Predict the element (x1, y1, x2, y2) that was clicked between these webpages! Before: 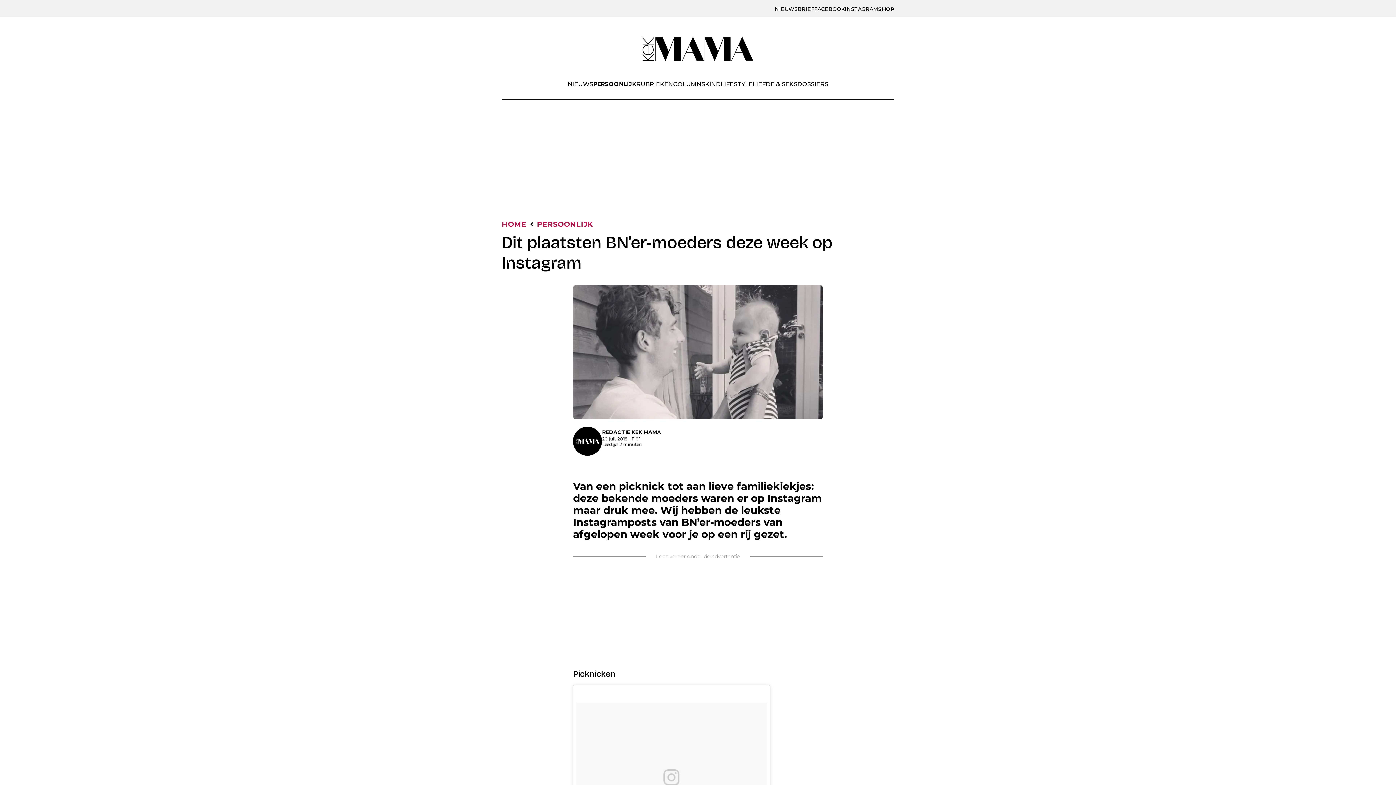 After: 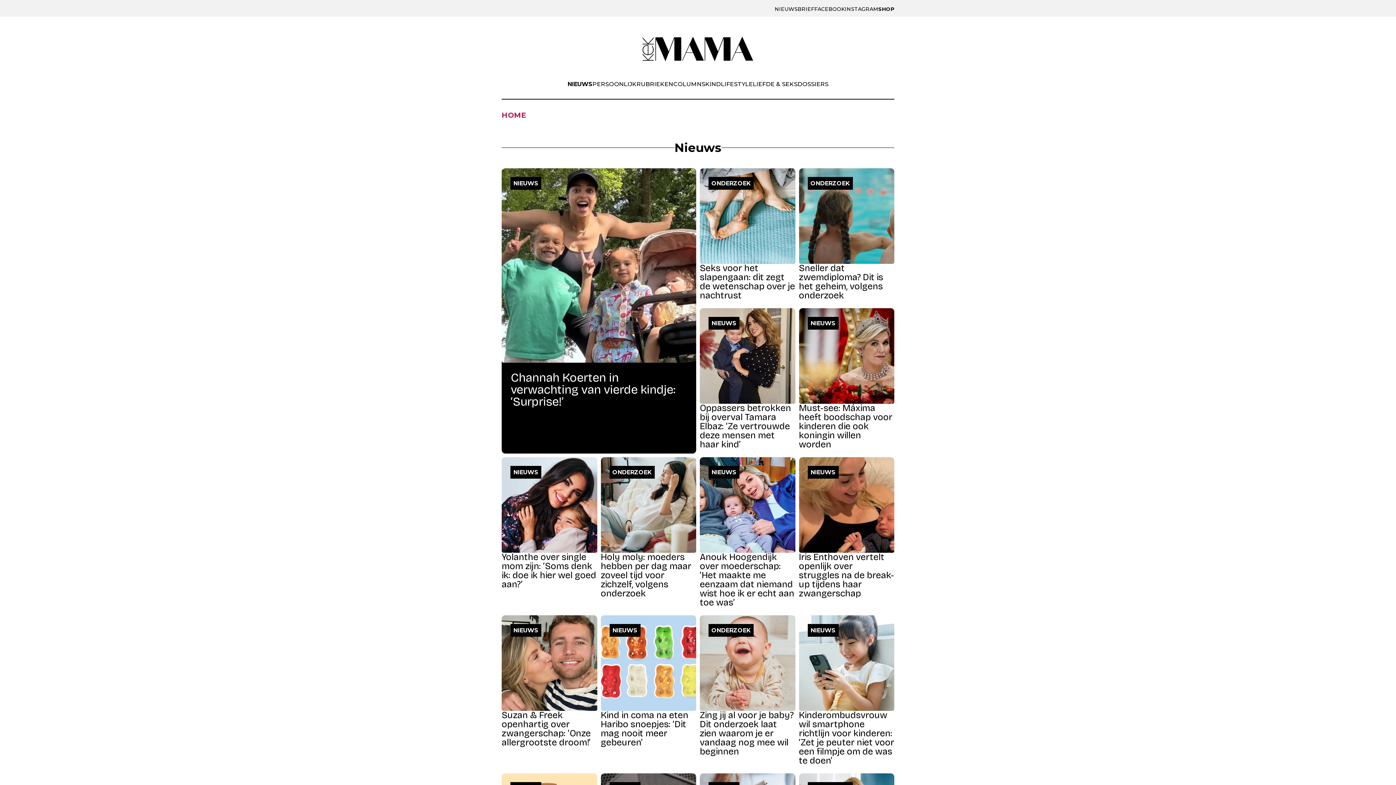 Action: bbox: (567, 80, 593, 99) label: NIEUWS